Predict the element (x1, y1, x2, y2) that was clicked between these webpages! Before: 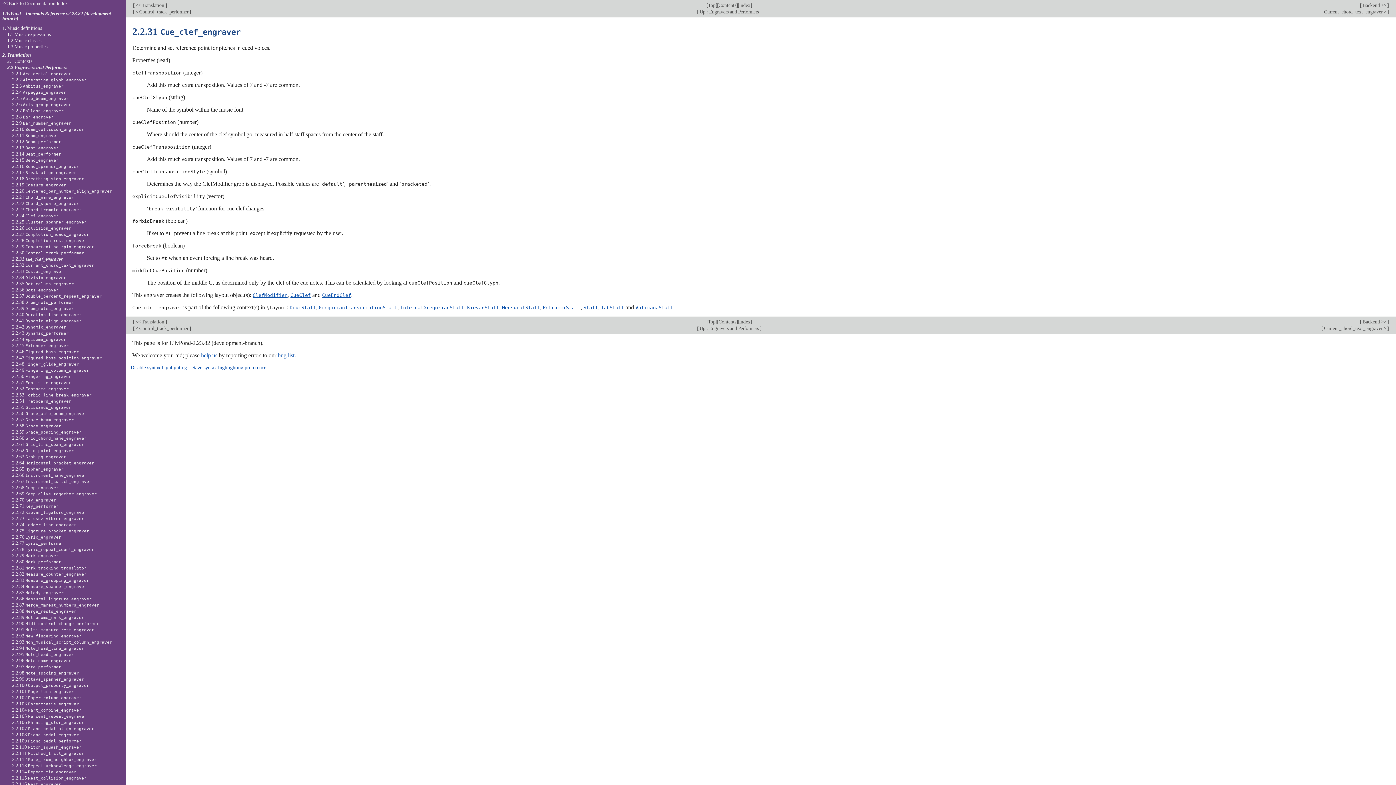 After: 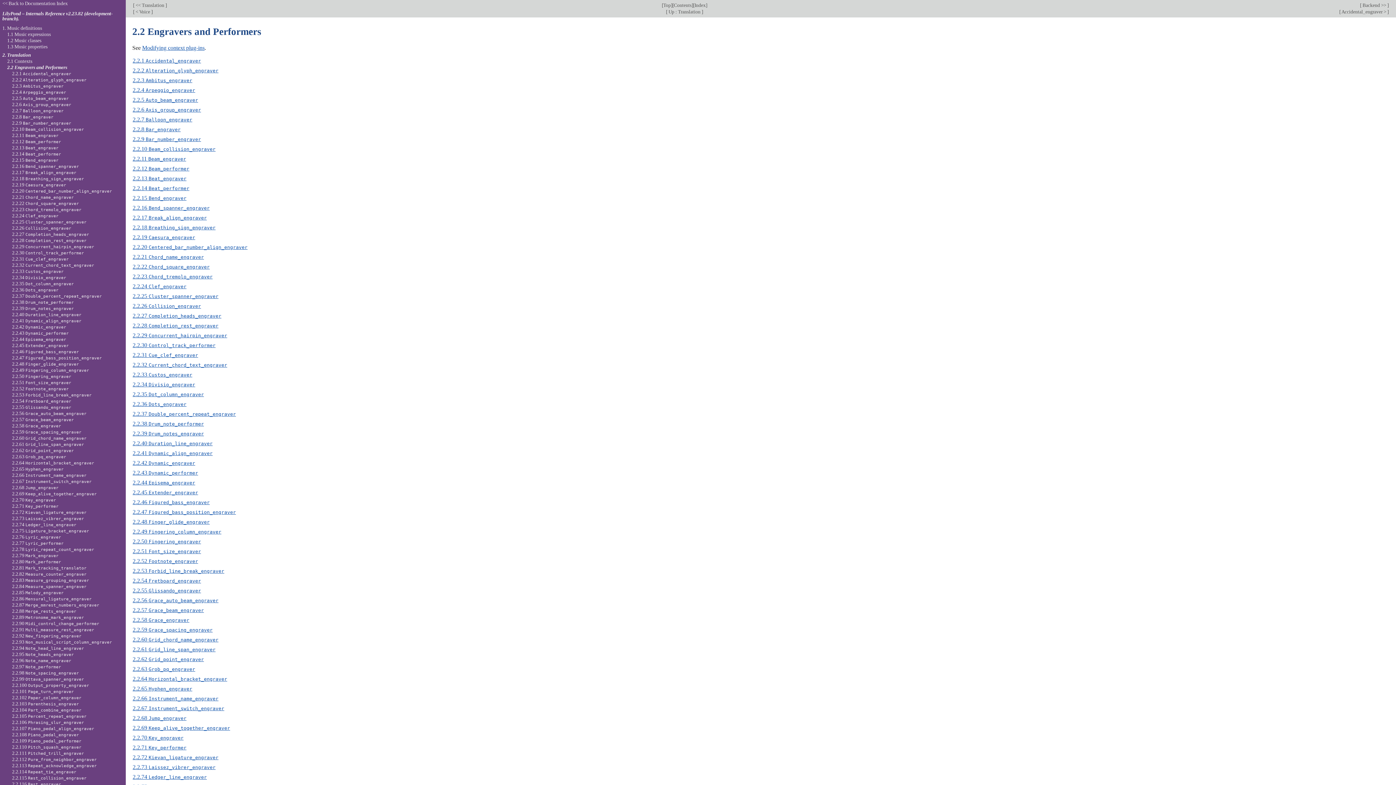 Action: label:  Up : Engravers and Performers  bbox: (698, 9, 760, 14)